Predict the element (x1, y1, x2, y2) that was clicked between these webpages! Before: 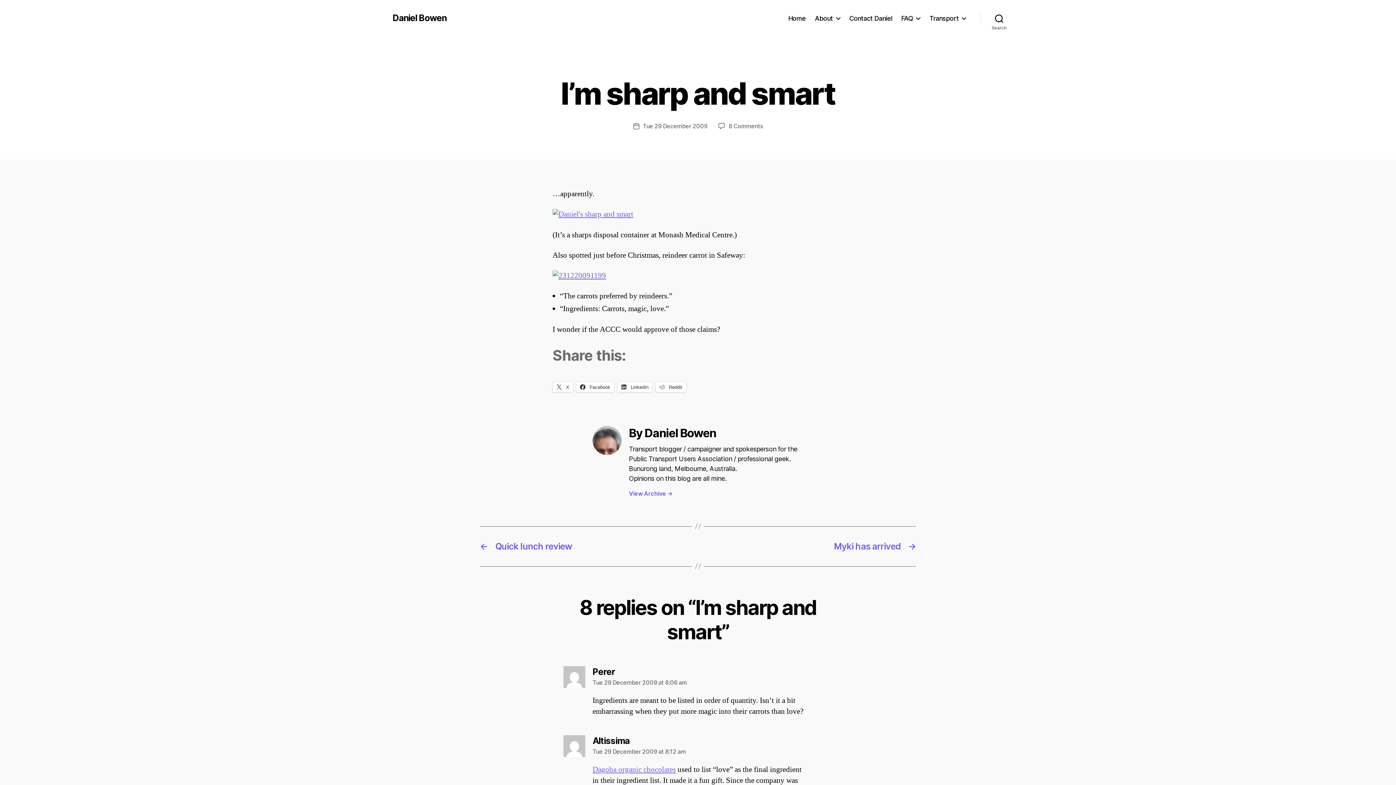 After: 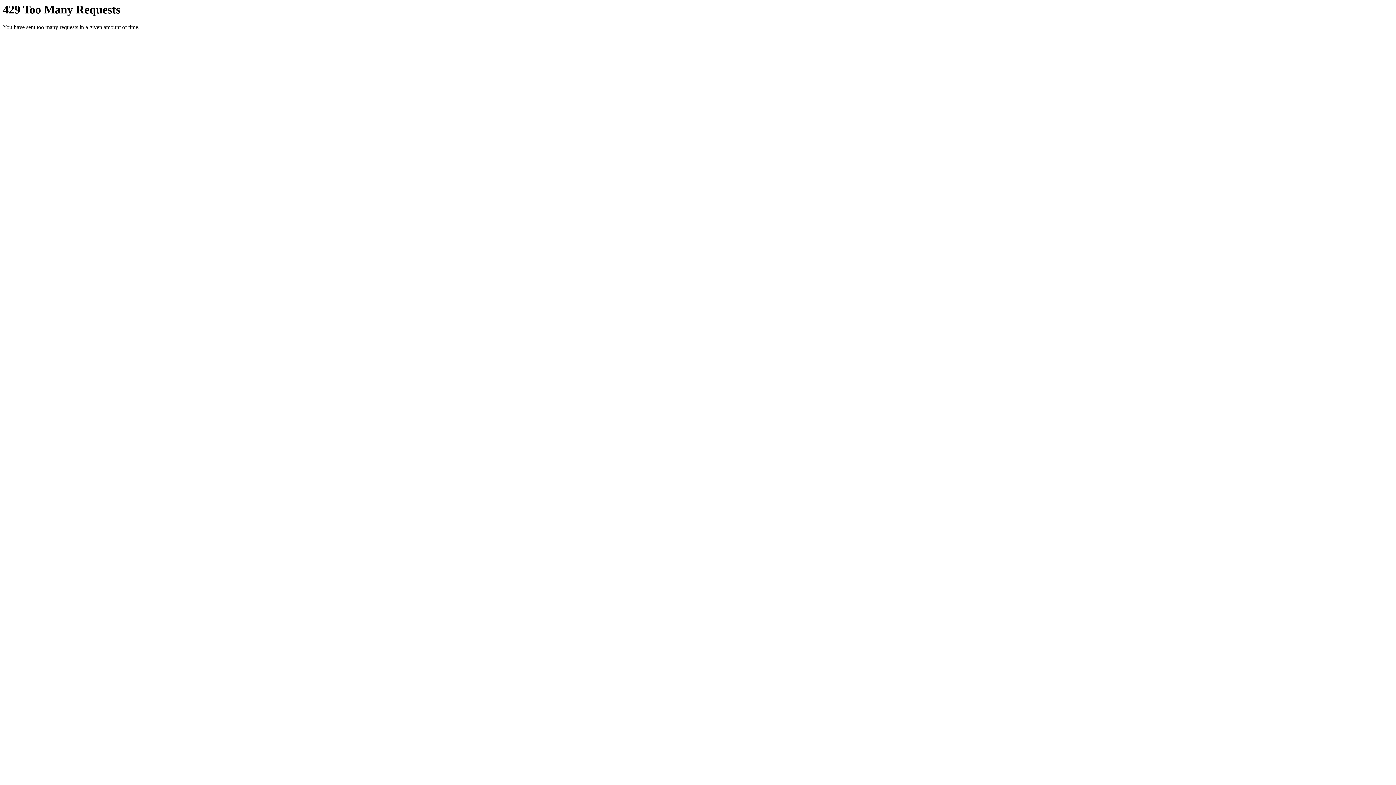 Action: bbox: (552, 270, 843, 281)